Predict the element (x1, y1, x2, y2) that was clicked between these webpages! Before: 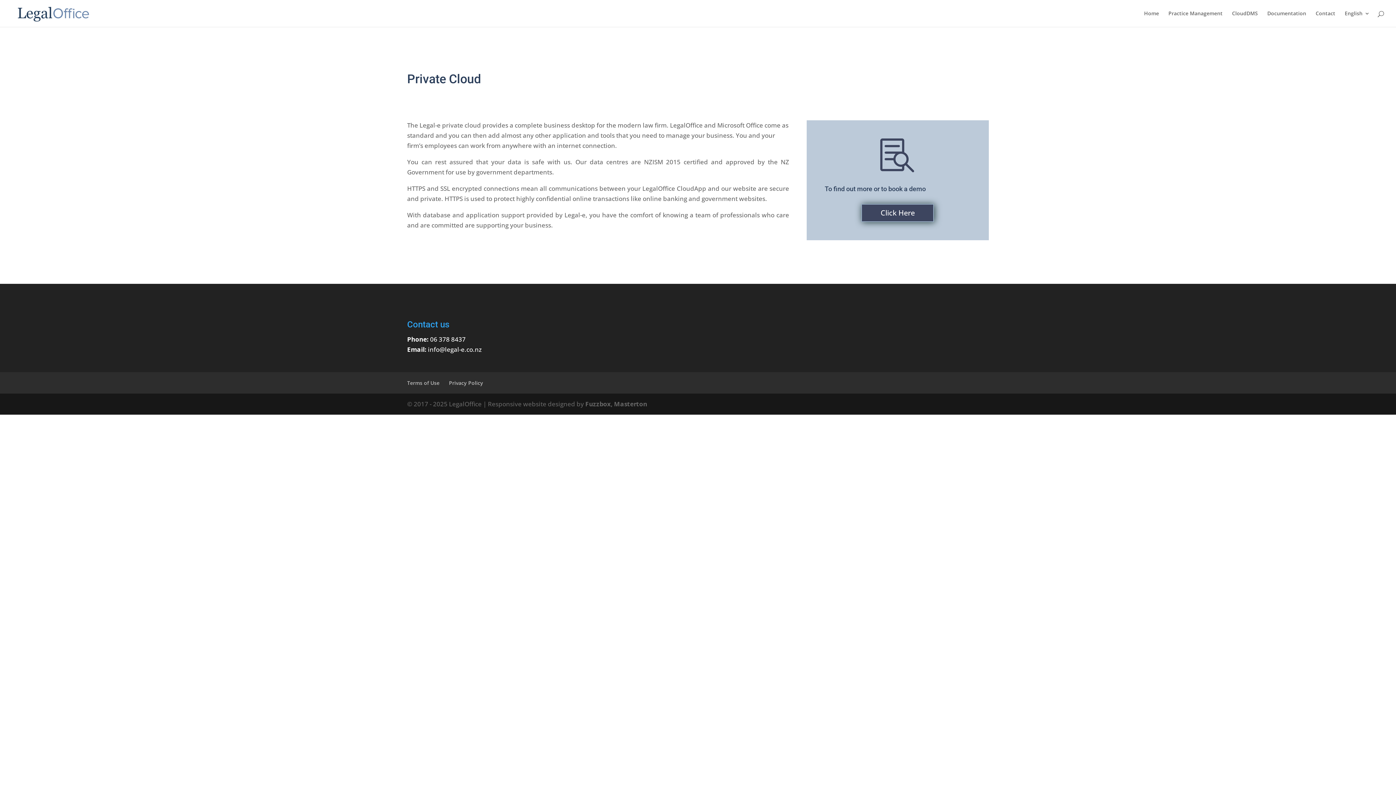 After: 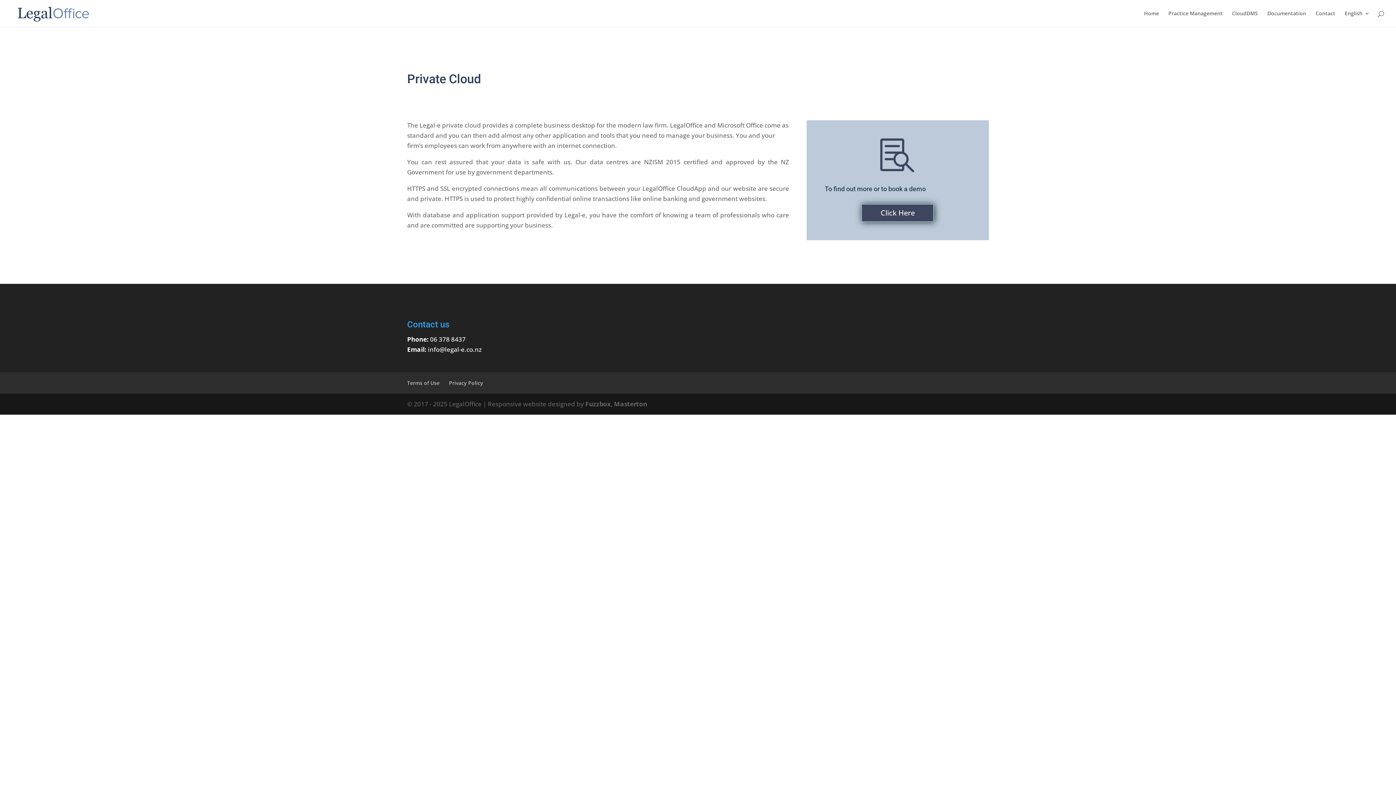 Action: label: Google+ bbox: (1272, 741, 1329, 756)